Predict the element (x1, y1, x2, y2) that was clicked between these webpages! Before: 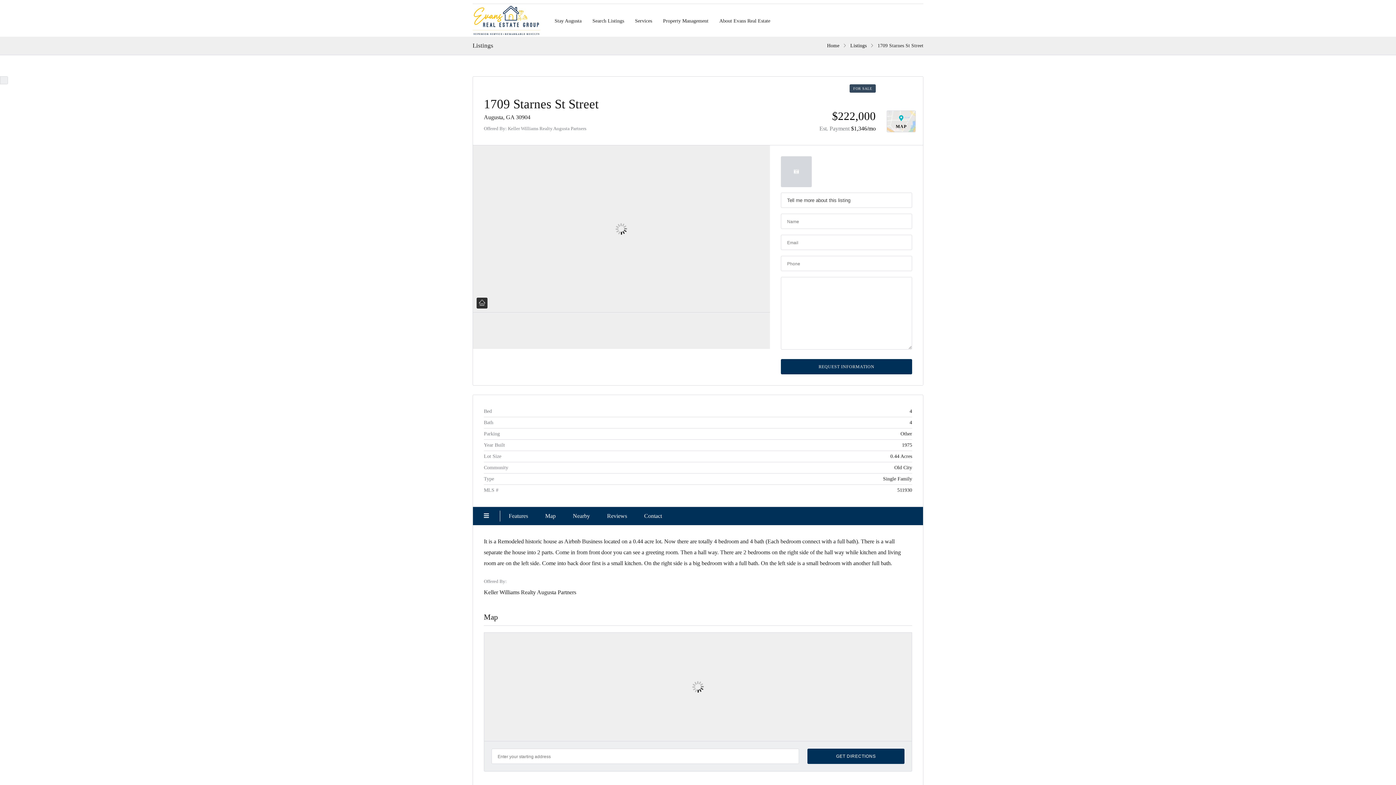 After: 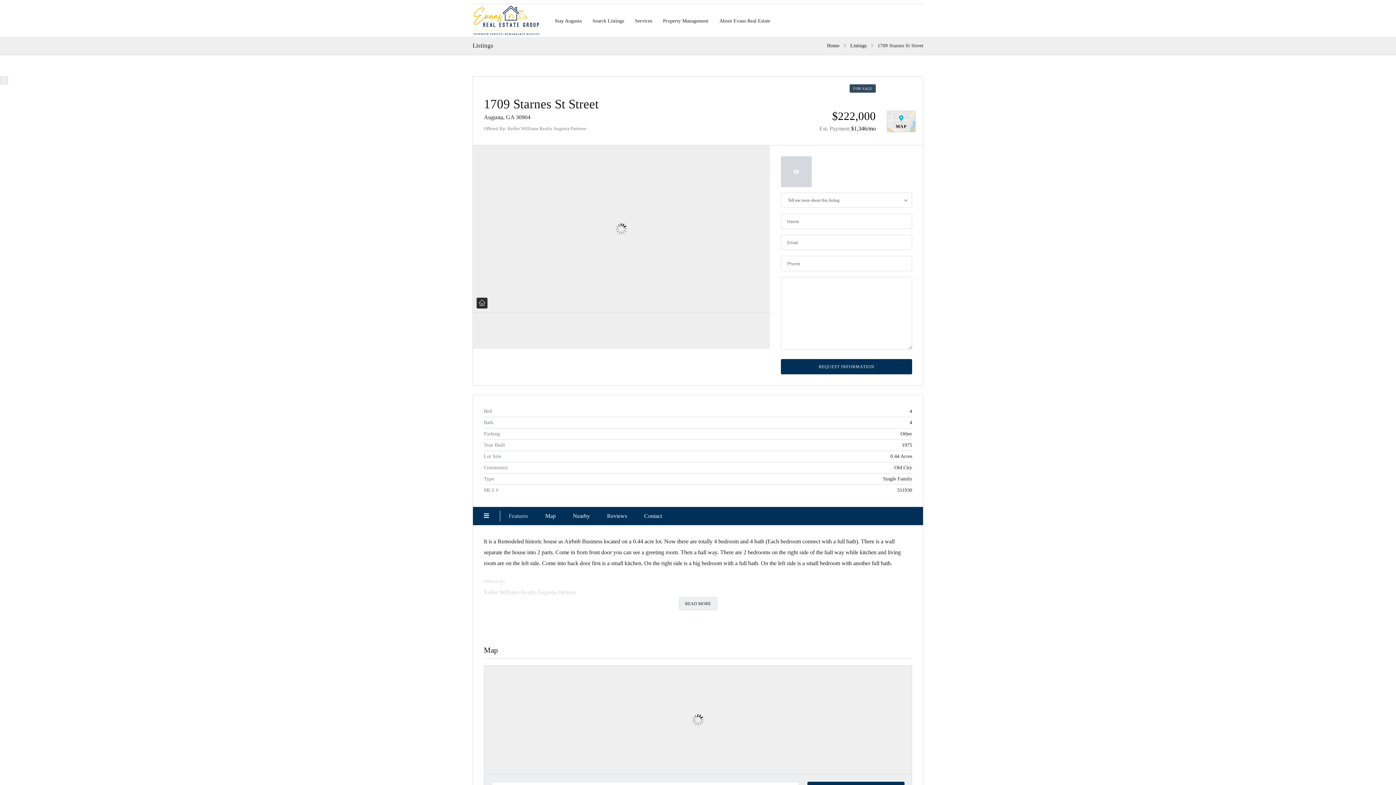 Action: bbox: (508, 513, 528, 519) label: Features